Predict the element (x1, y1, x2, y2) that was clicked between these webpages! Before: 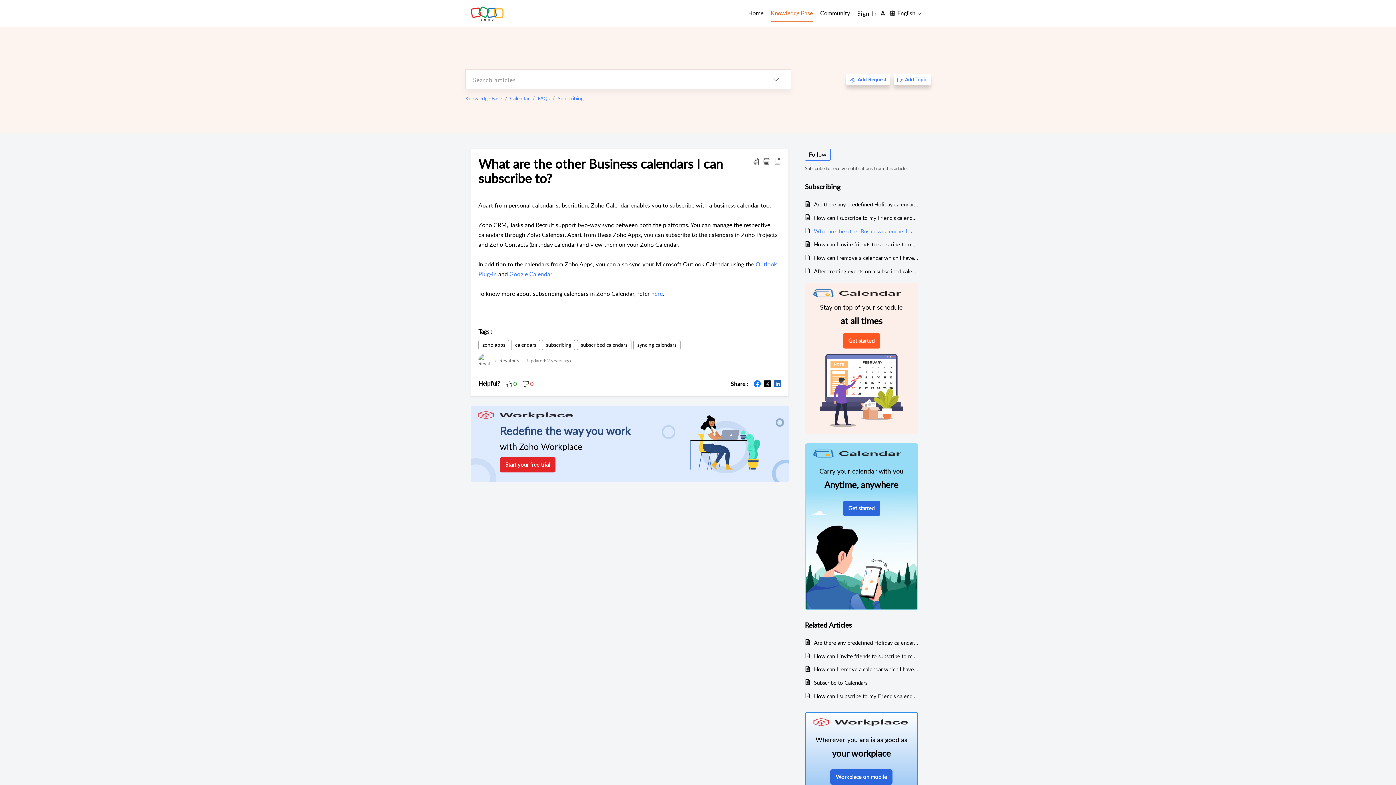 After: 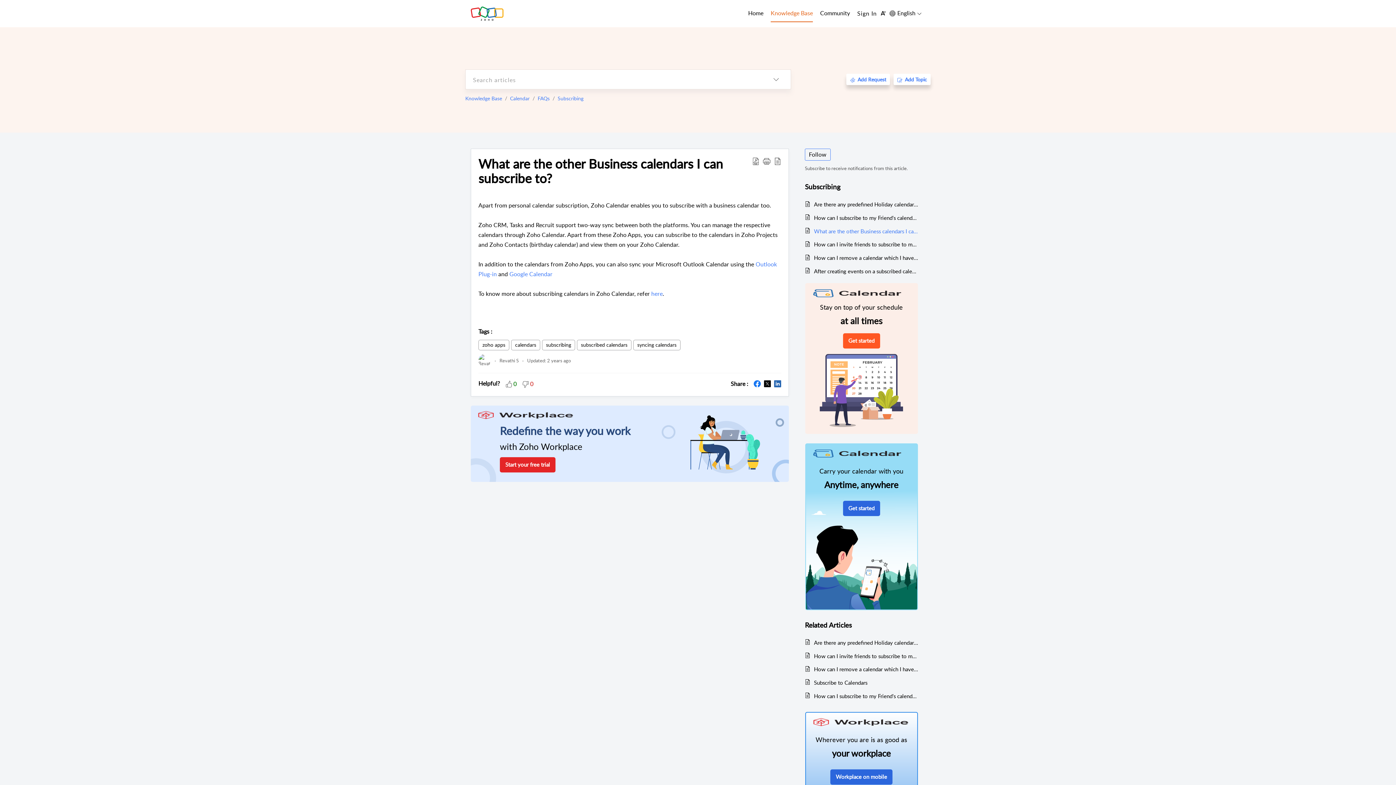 Action: label: Get started bbox: (843, 333, 880, 348)